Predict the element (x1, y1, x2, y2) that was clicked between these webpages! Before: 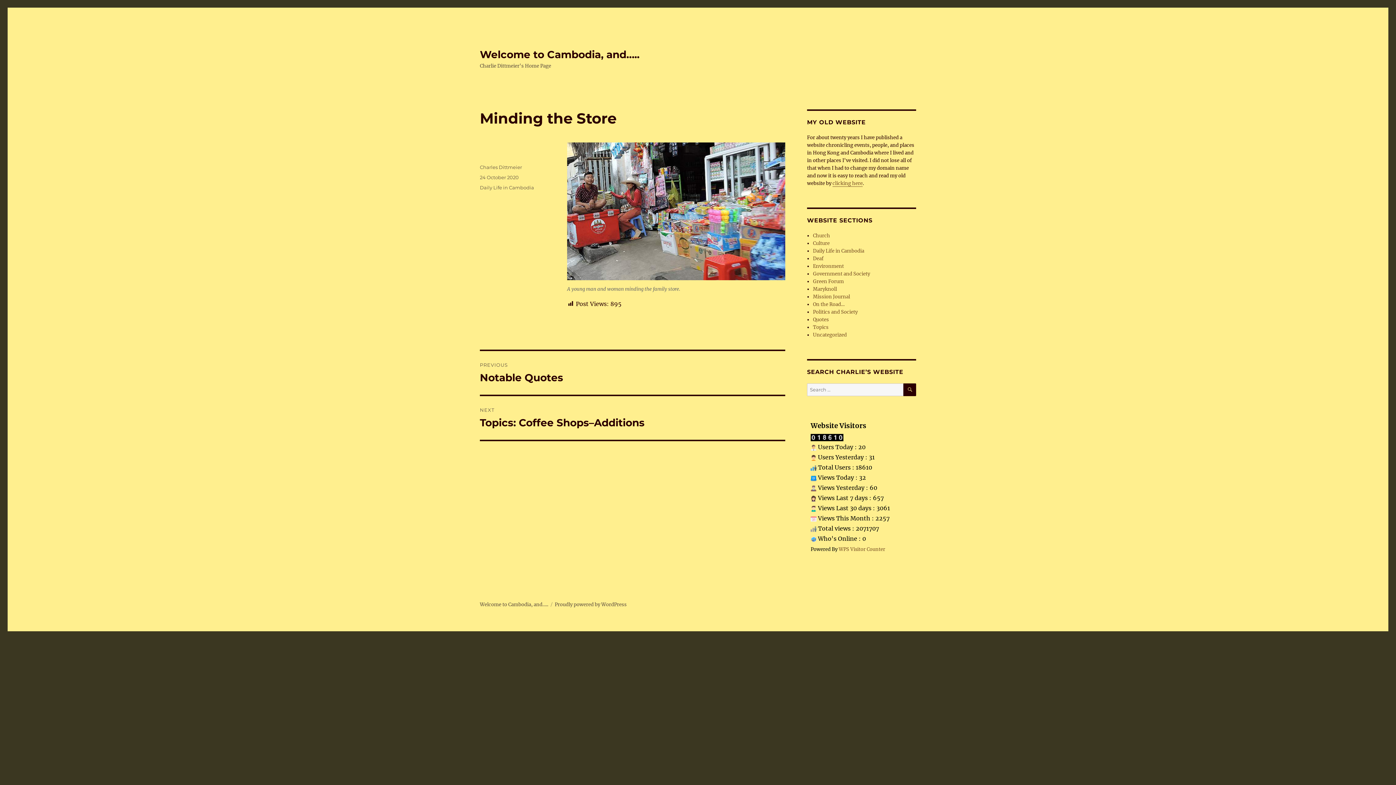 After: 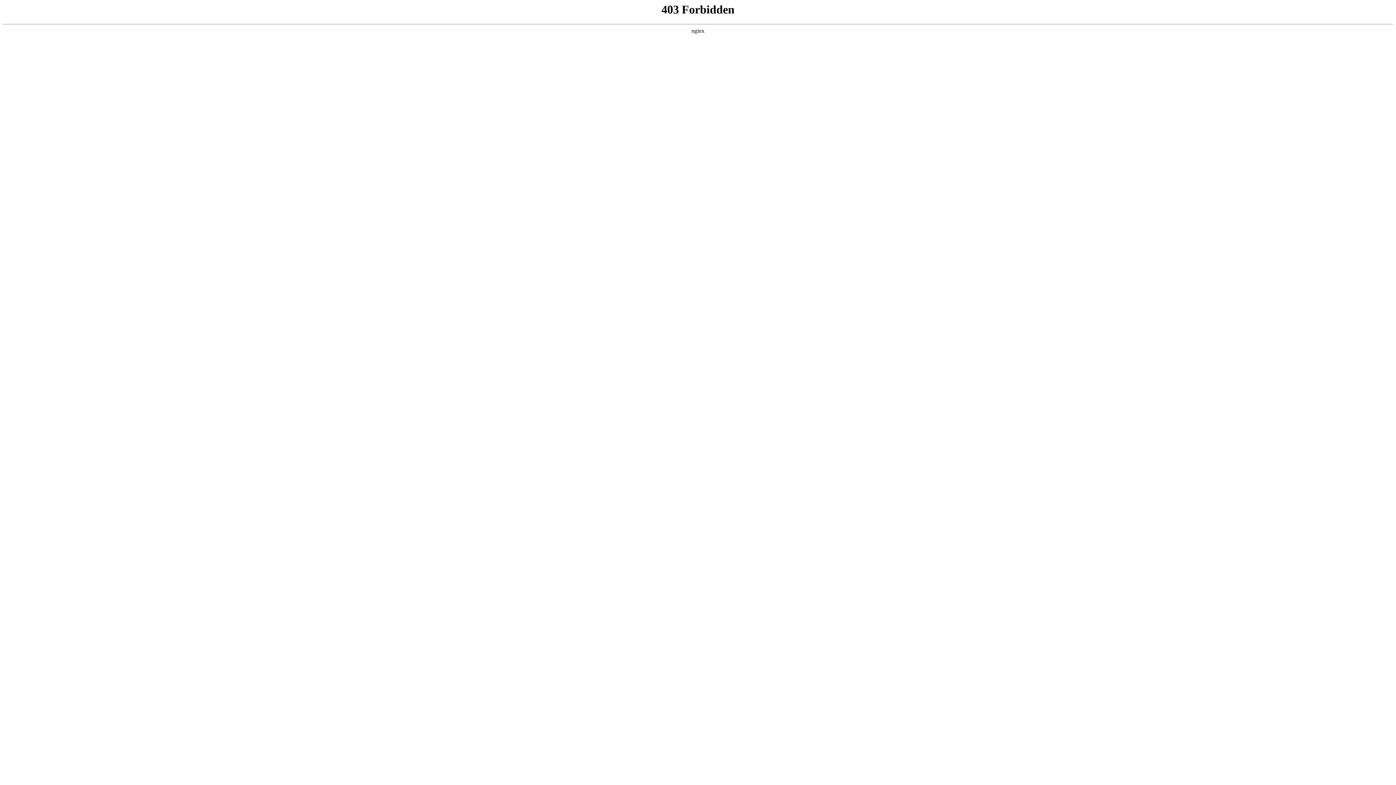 Action: label: Proudly powered by WordPress bbox: (554, 601, 626, 608)